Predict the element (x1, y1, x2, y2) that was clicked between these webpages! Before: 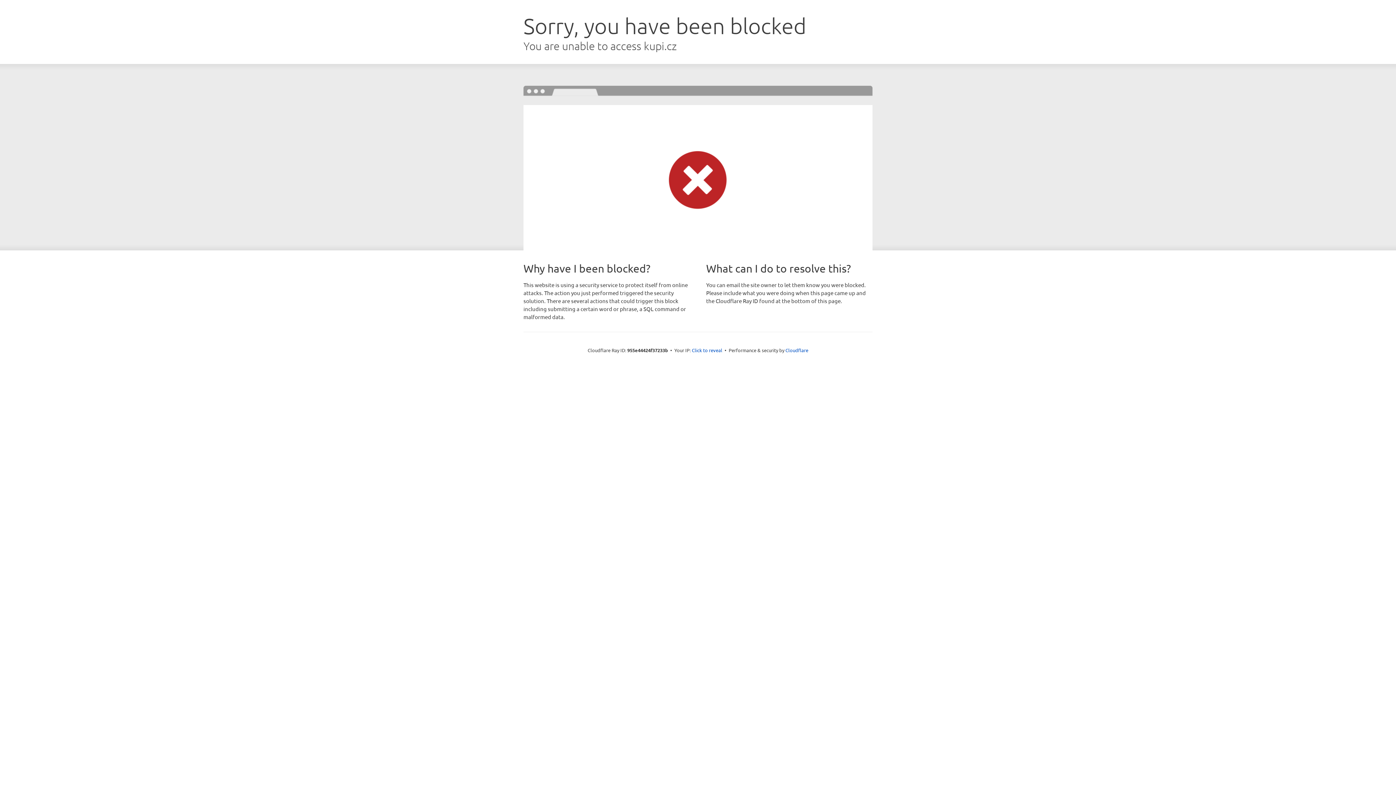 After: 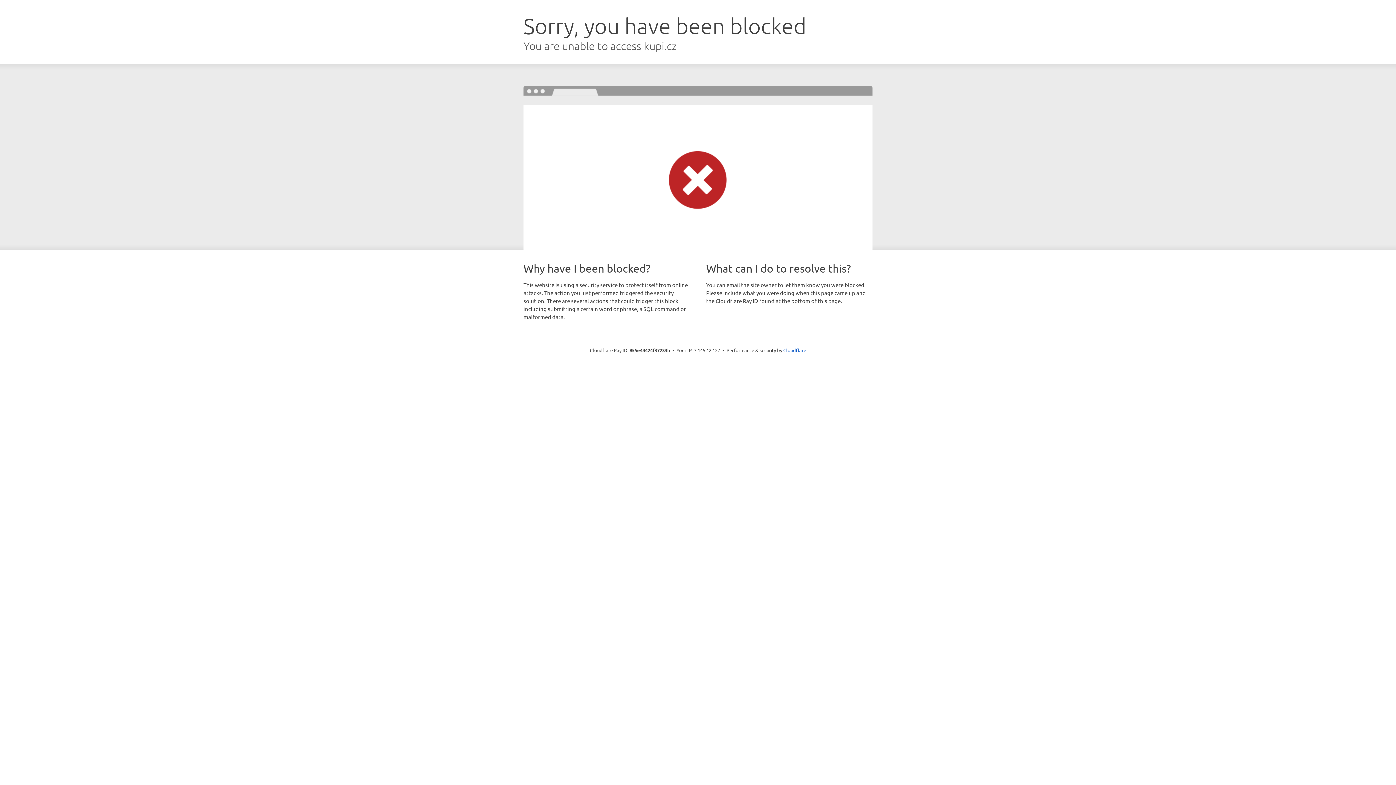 Action: label: Click to reveal bbox: (692, 346, 722, 353)